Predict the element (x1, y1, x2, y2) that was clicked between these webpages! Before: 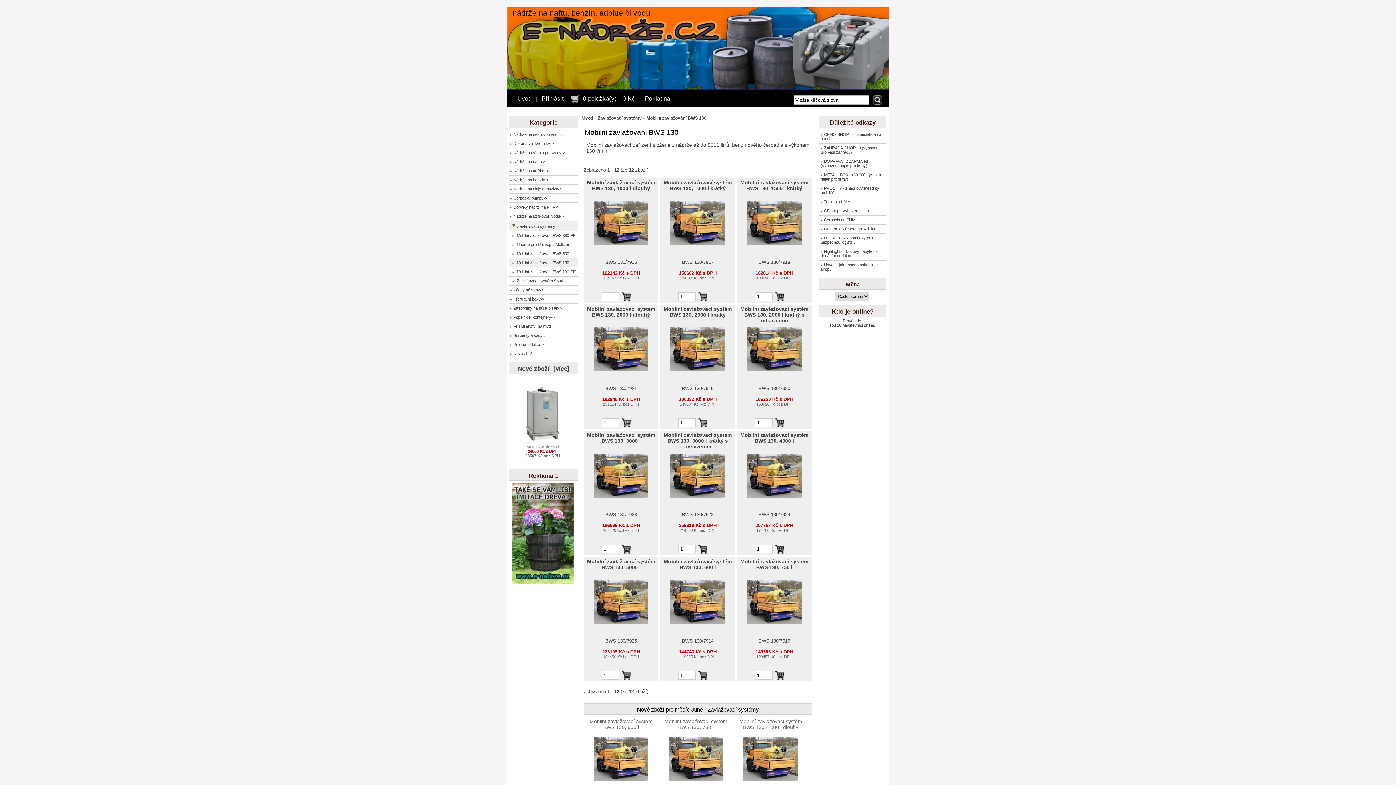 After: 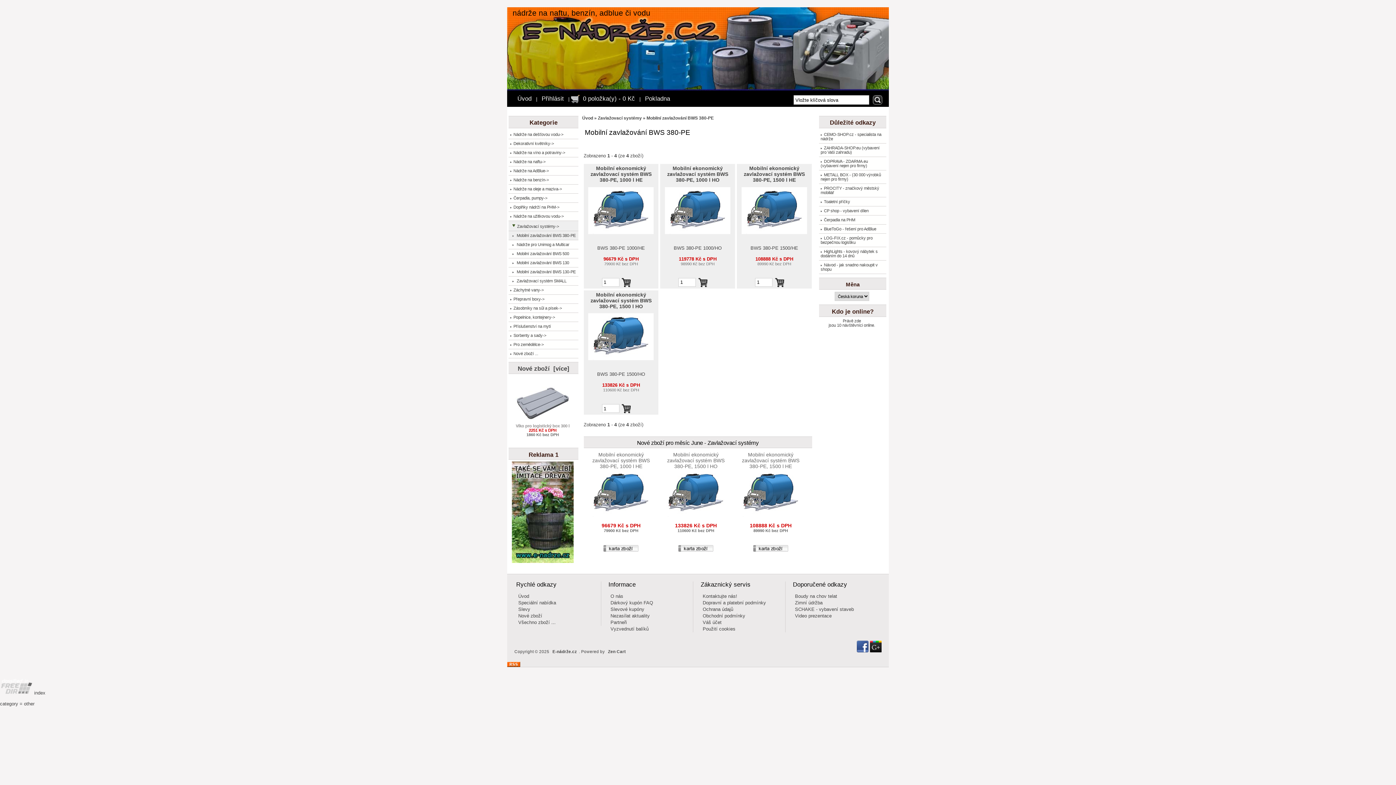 Action: label:    Mobilní zavlažování BWS 380-PE bbox: (508, 231, 578, 239)